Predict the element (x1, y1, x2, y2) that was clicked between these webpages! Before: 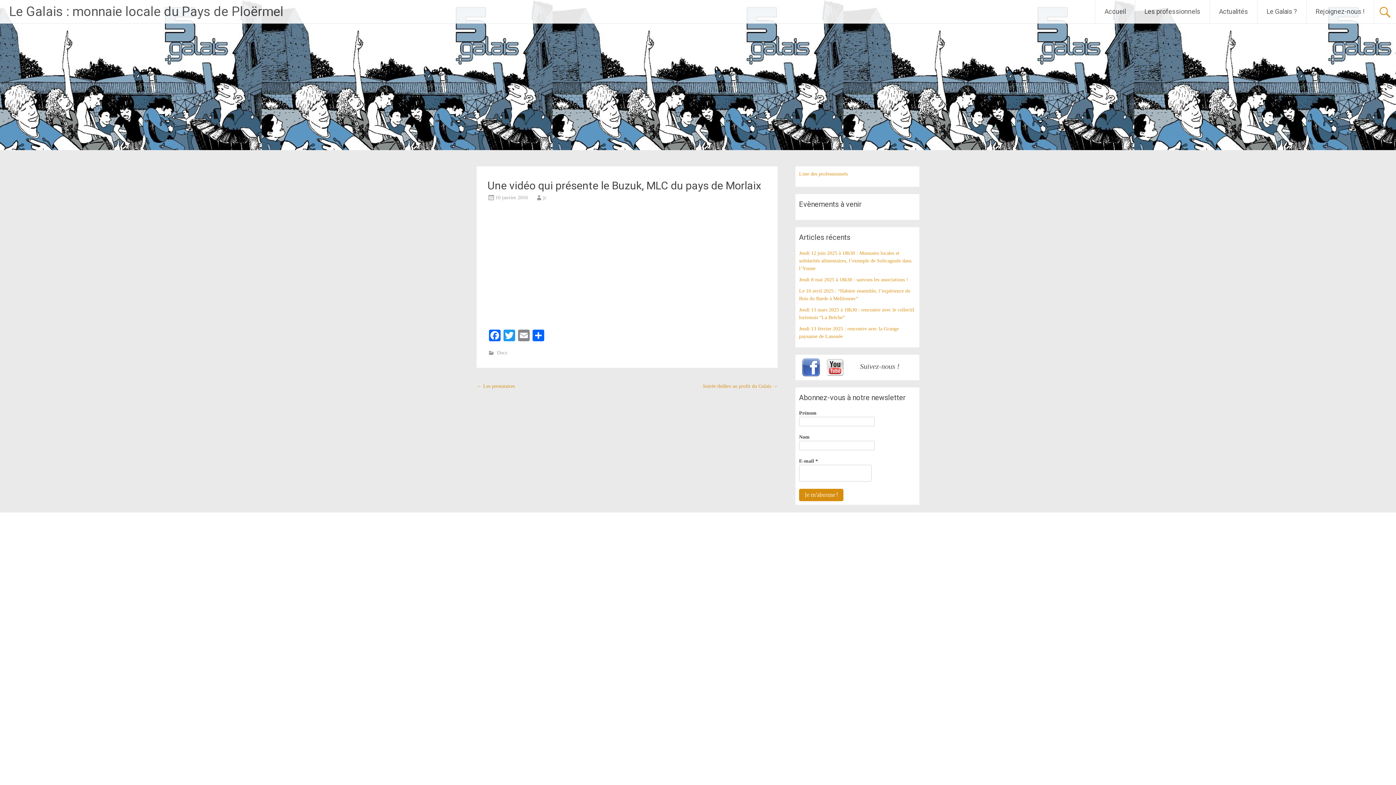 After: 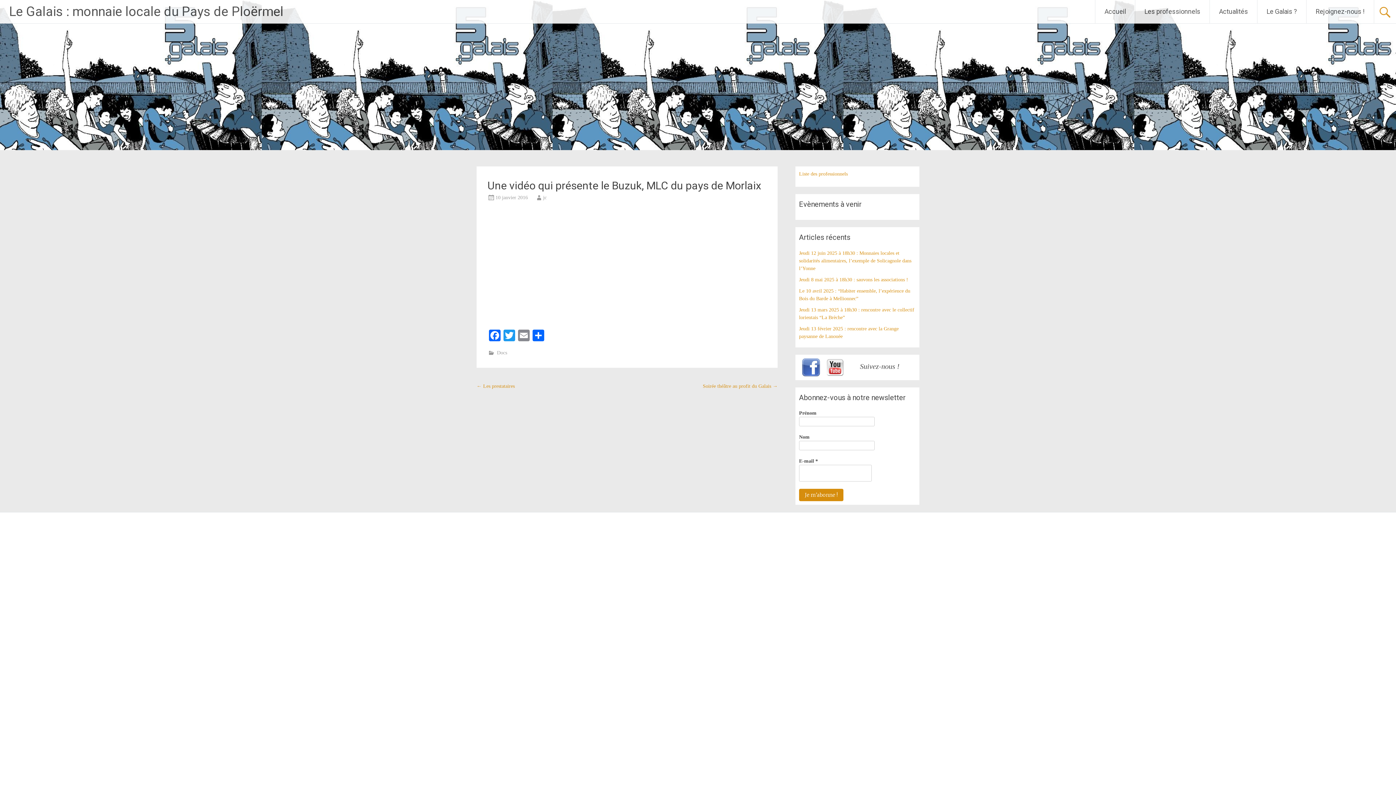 Action: bbox: (826, 372, 844, 377)